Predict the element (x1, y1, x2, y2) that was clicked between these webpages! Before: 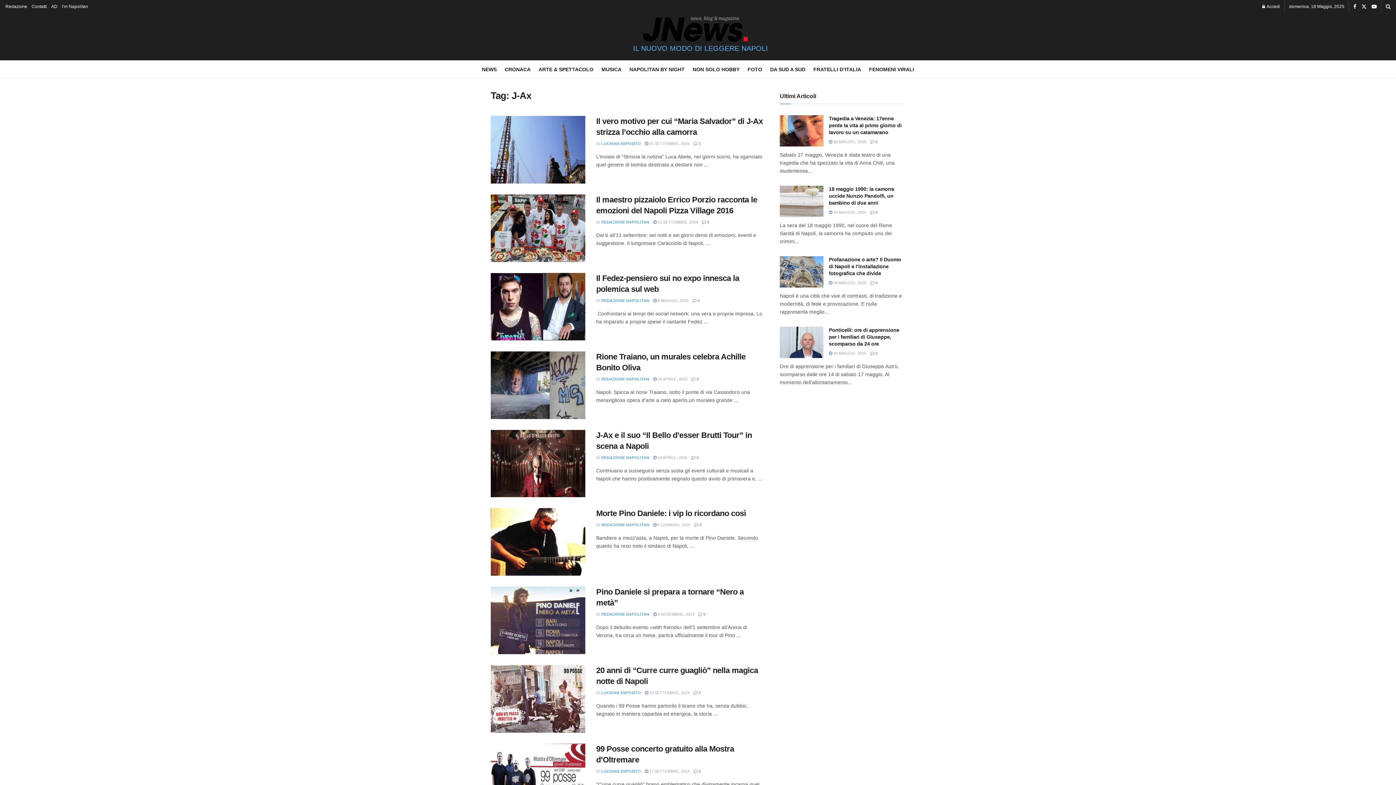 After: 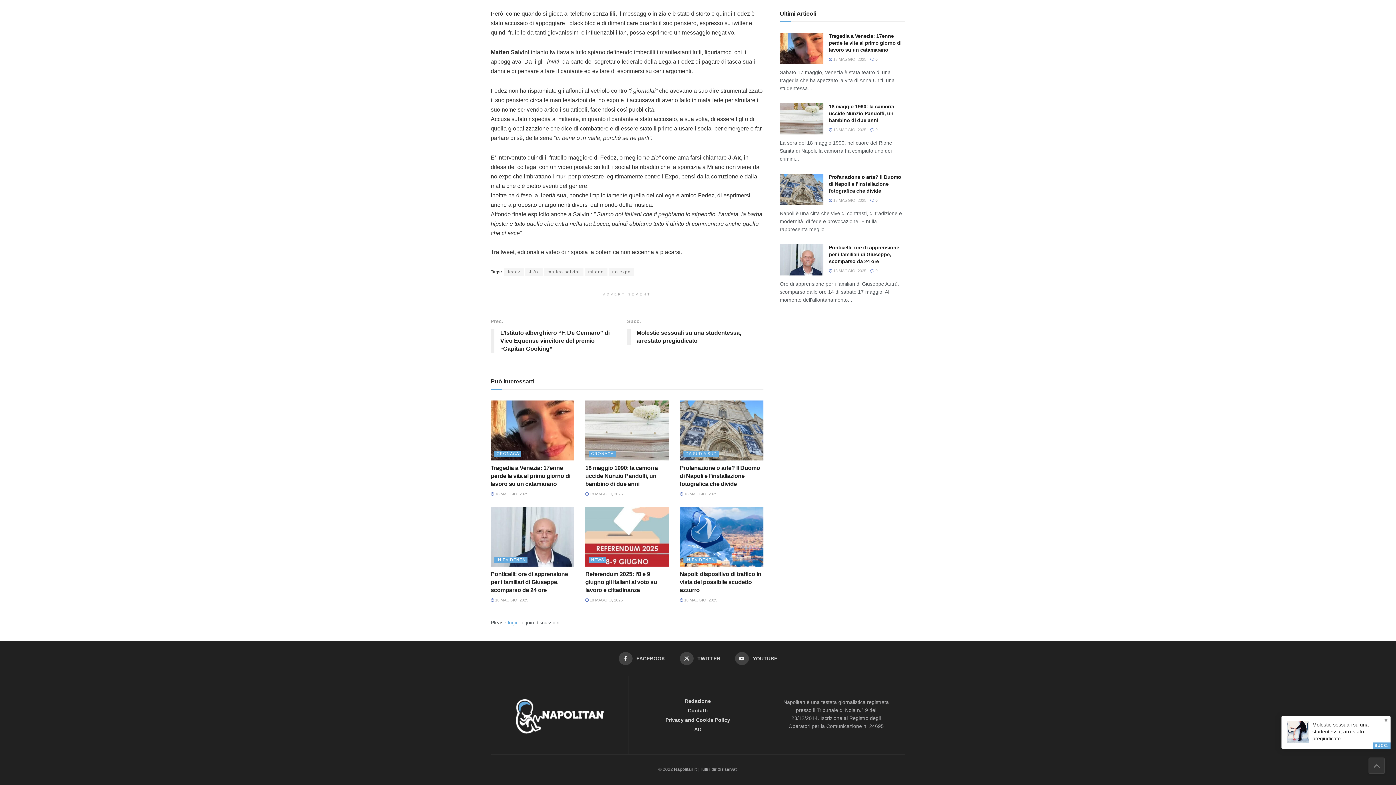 Action: bbox: (692, 298, 700, 302) label:  0